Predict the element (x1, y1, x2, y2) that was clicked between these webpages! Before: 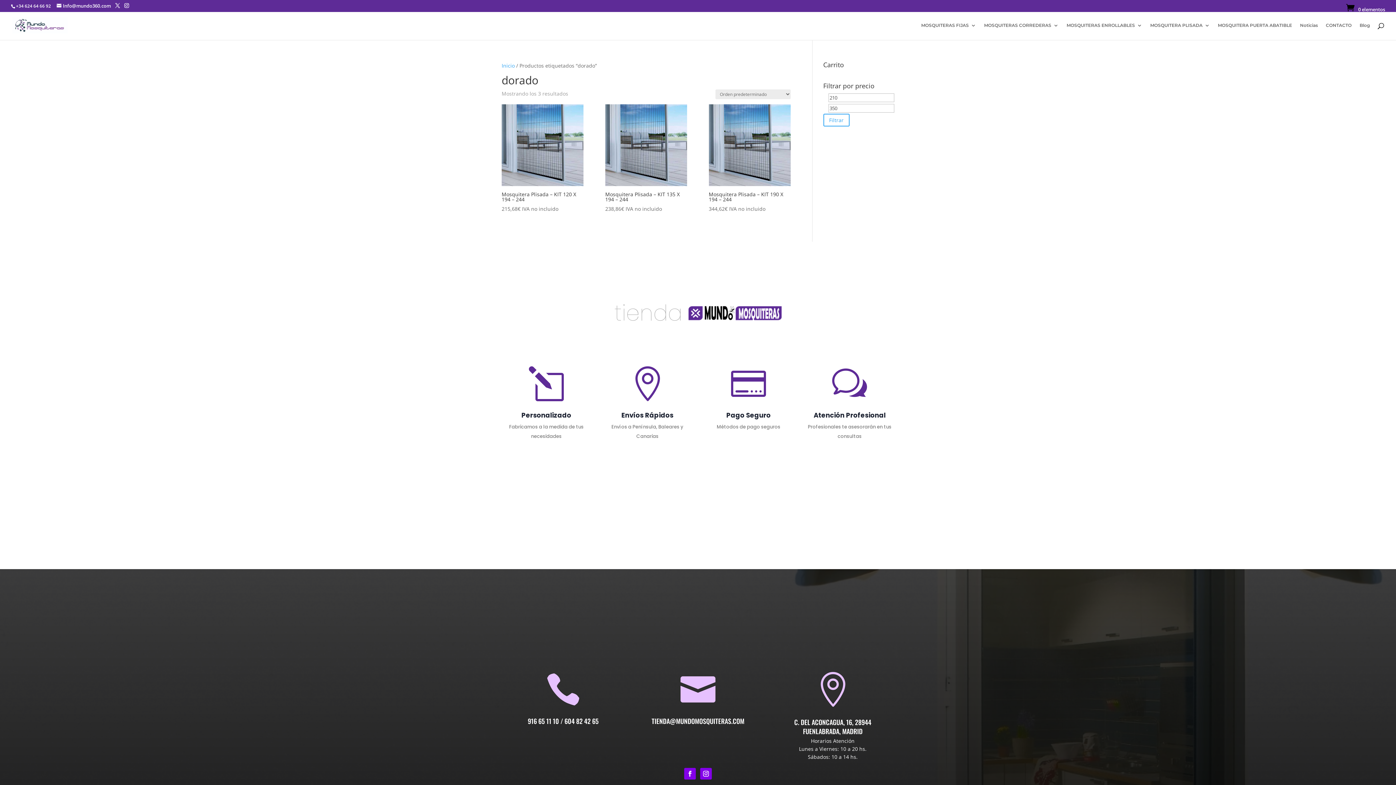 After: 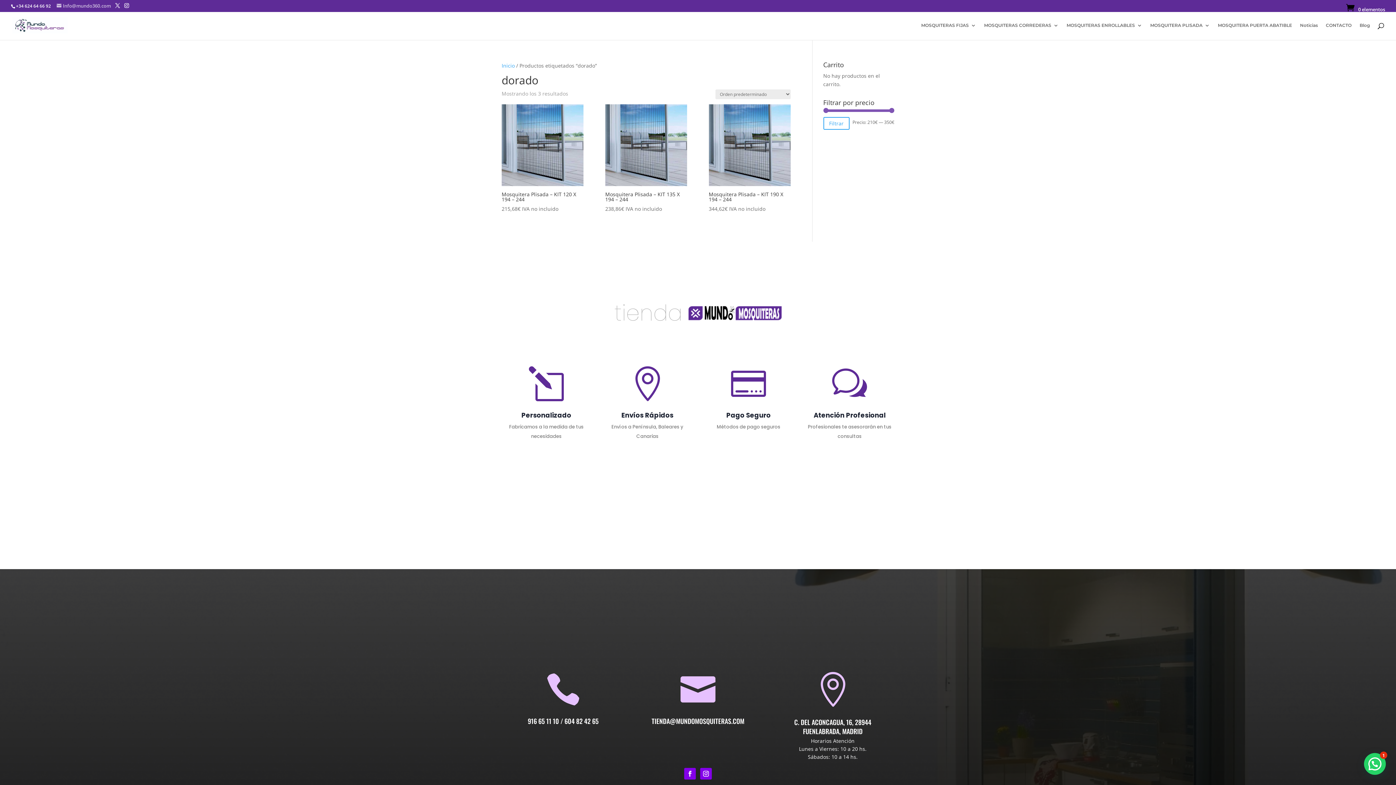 Action: bbox: (56, 2, 110, 9) label: Info@mundo360.com